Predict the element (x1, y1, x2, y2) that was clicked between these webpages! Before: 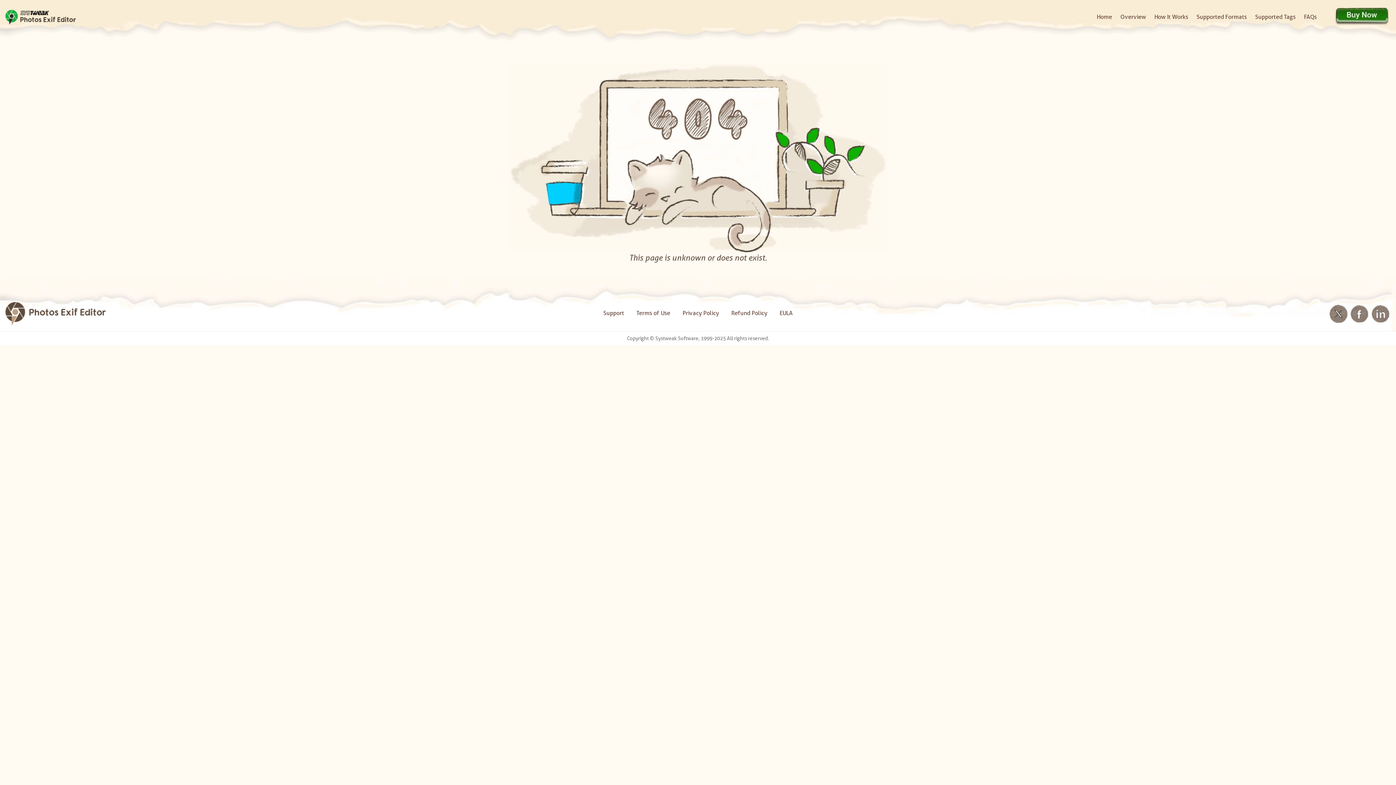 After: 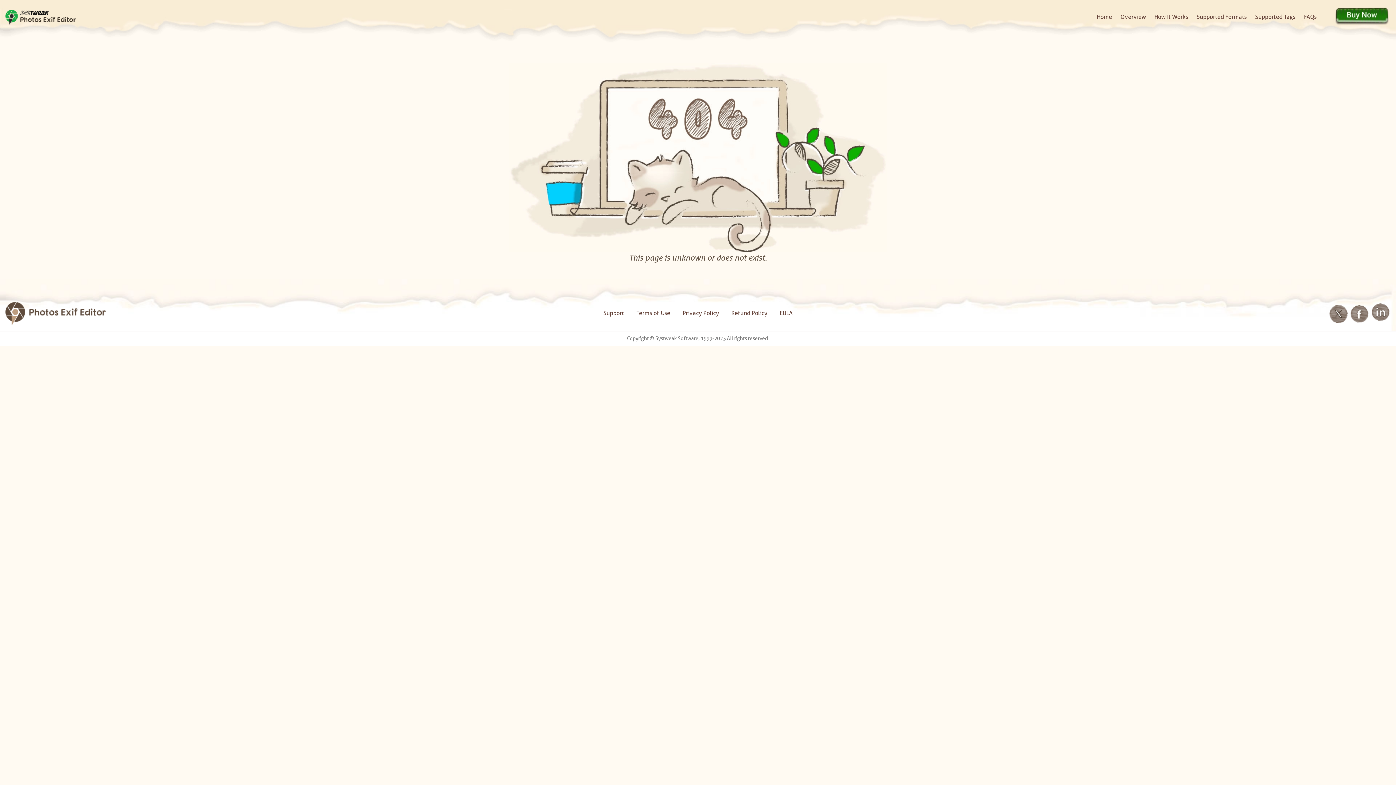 Action: bbox: (1372, 310, 1390, 316)